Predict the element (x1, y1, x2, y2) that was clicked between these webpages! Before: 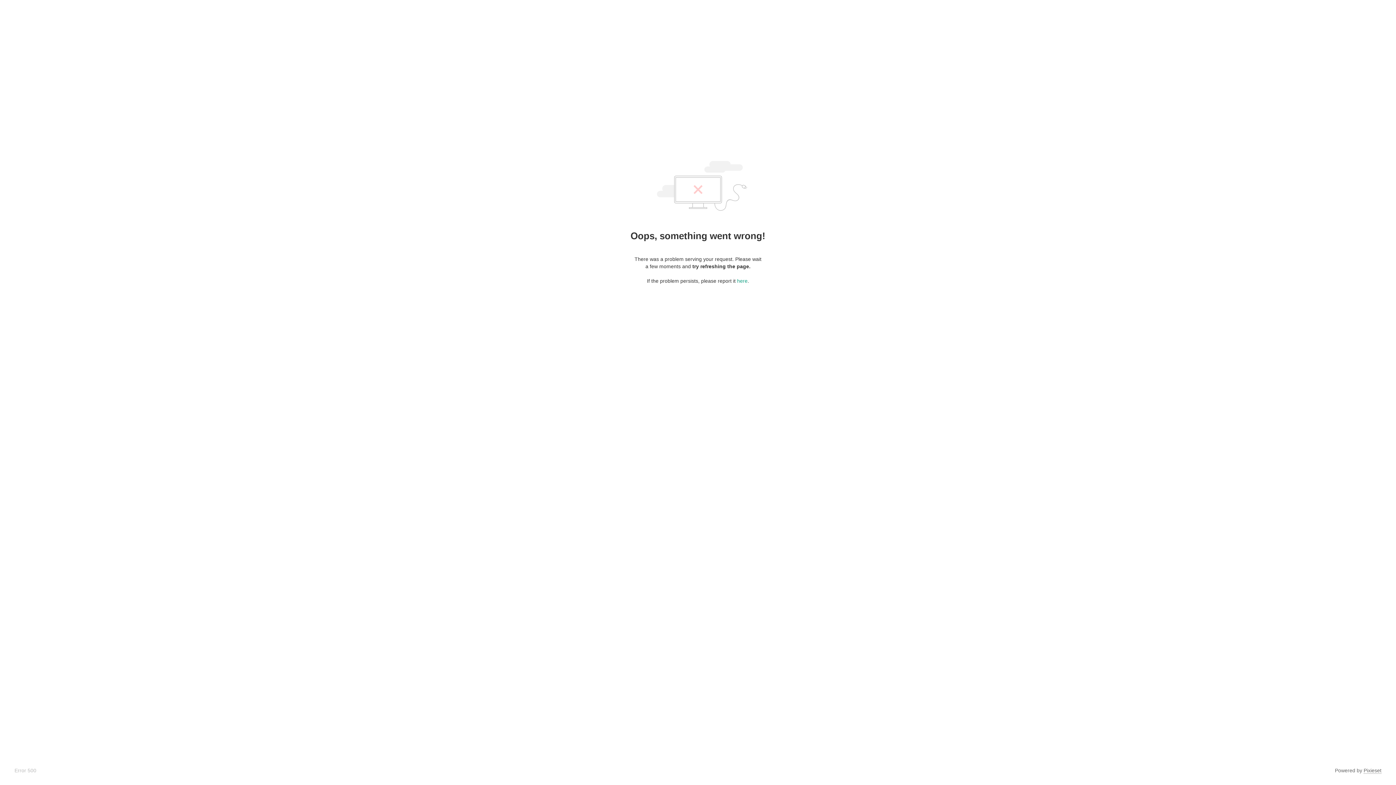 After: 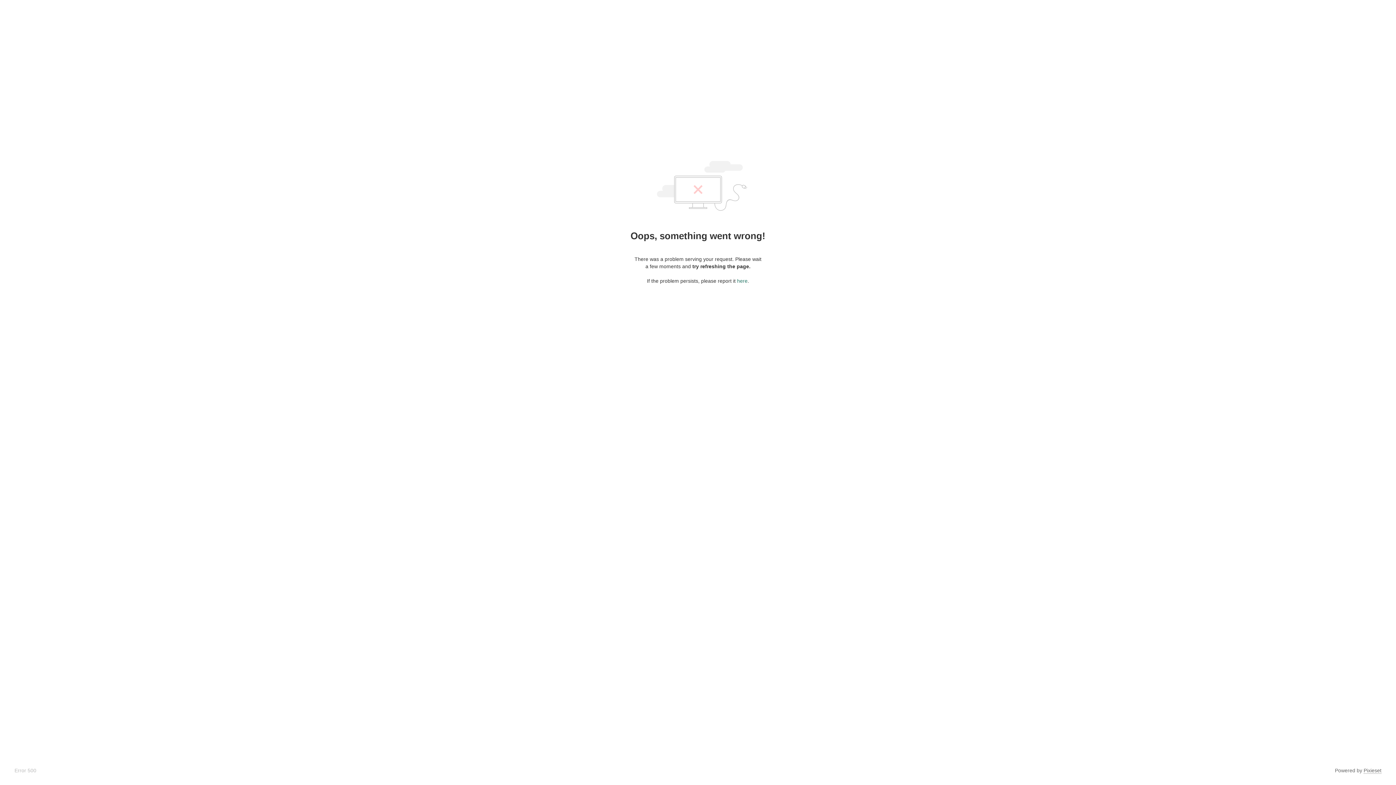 Action: bbox: (737, 278, 747, 284) label: here